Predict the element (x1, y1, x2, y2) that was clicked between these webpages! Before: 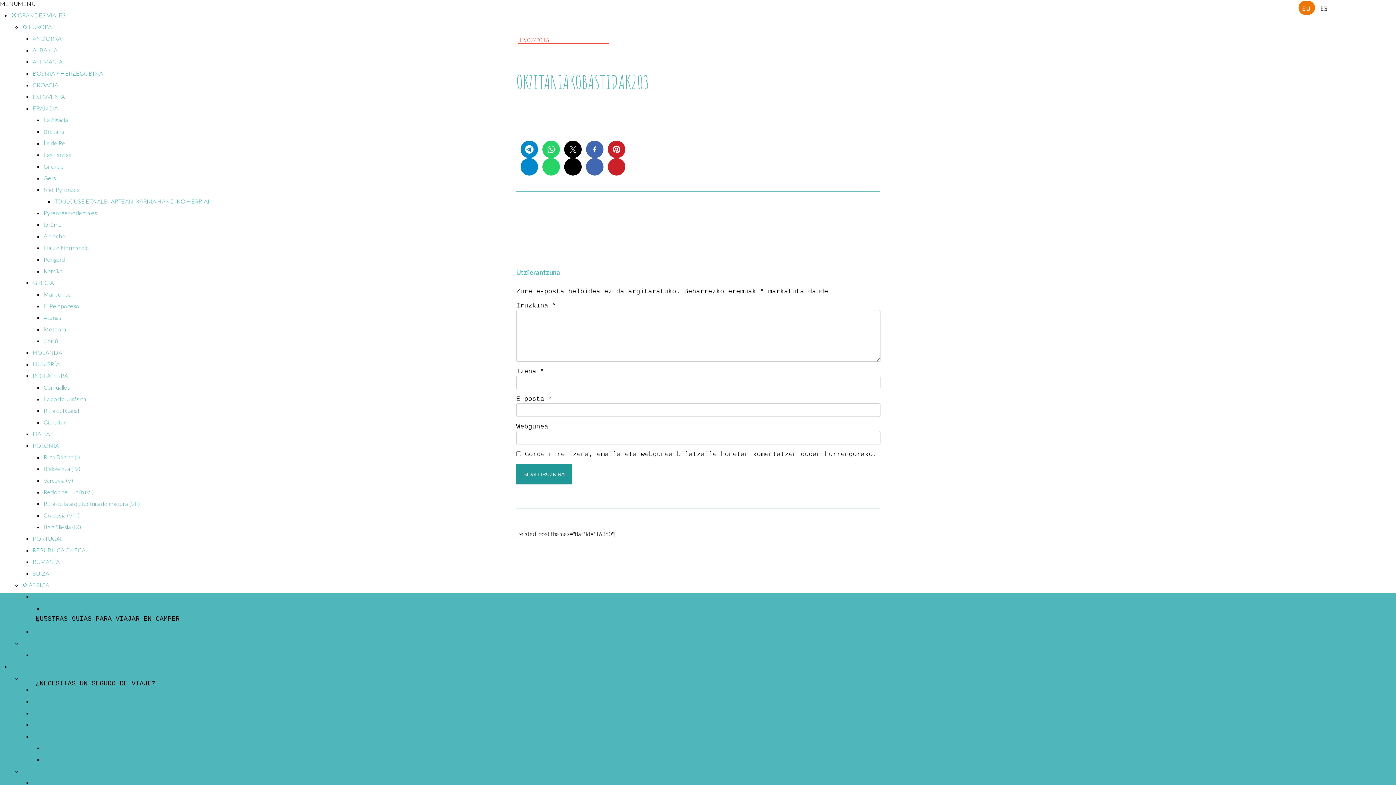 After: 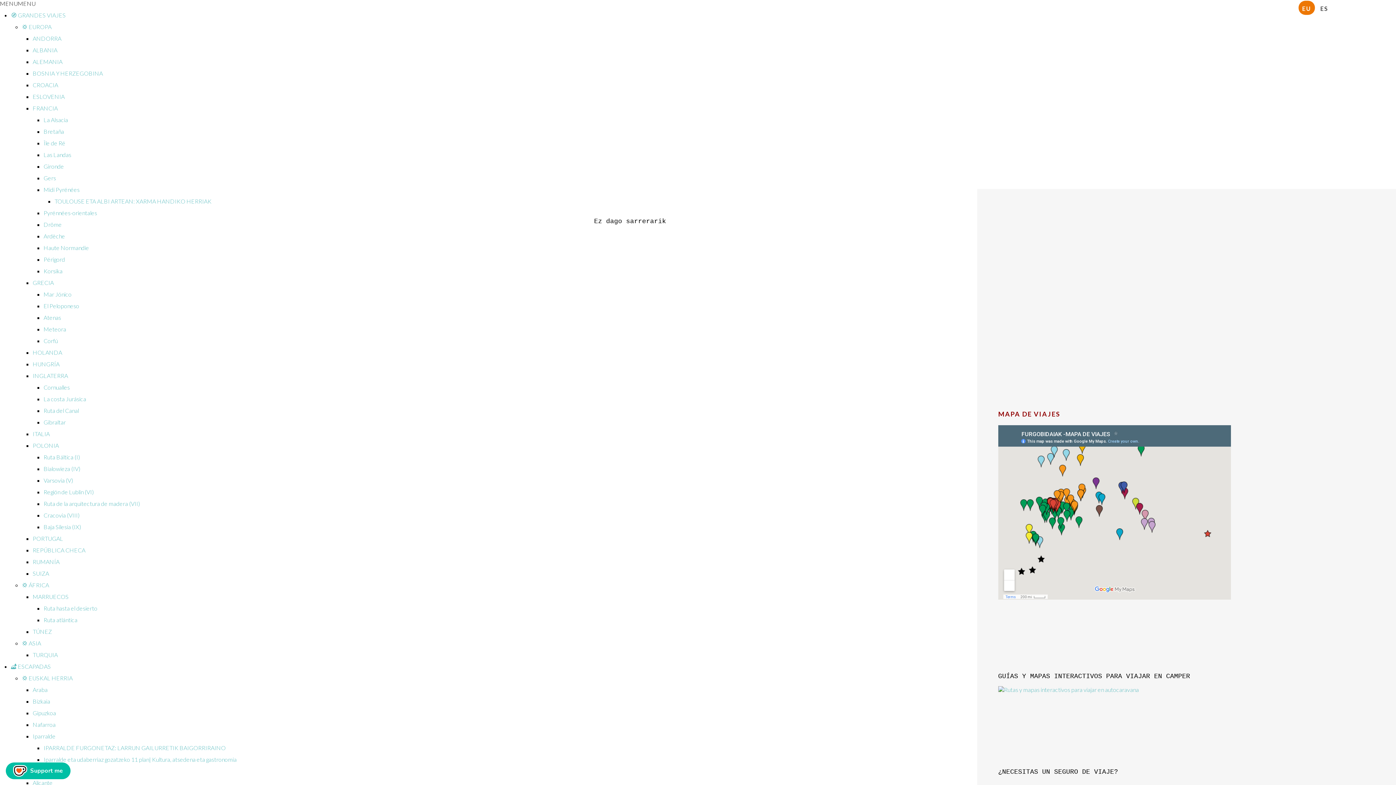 Action: label: ITALIA bbox: (32, 430, 49, 437)